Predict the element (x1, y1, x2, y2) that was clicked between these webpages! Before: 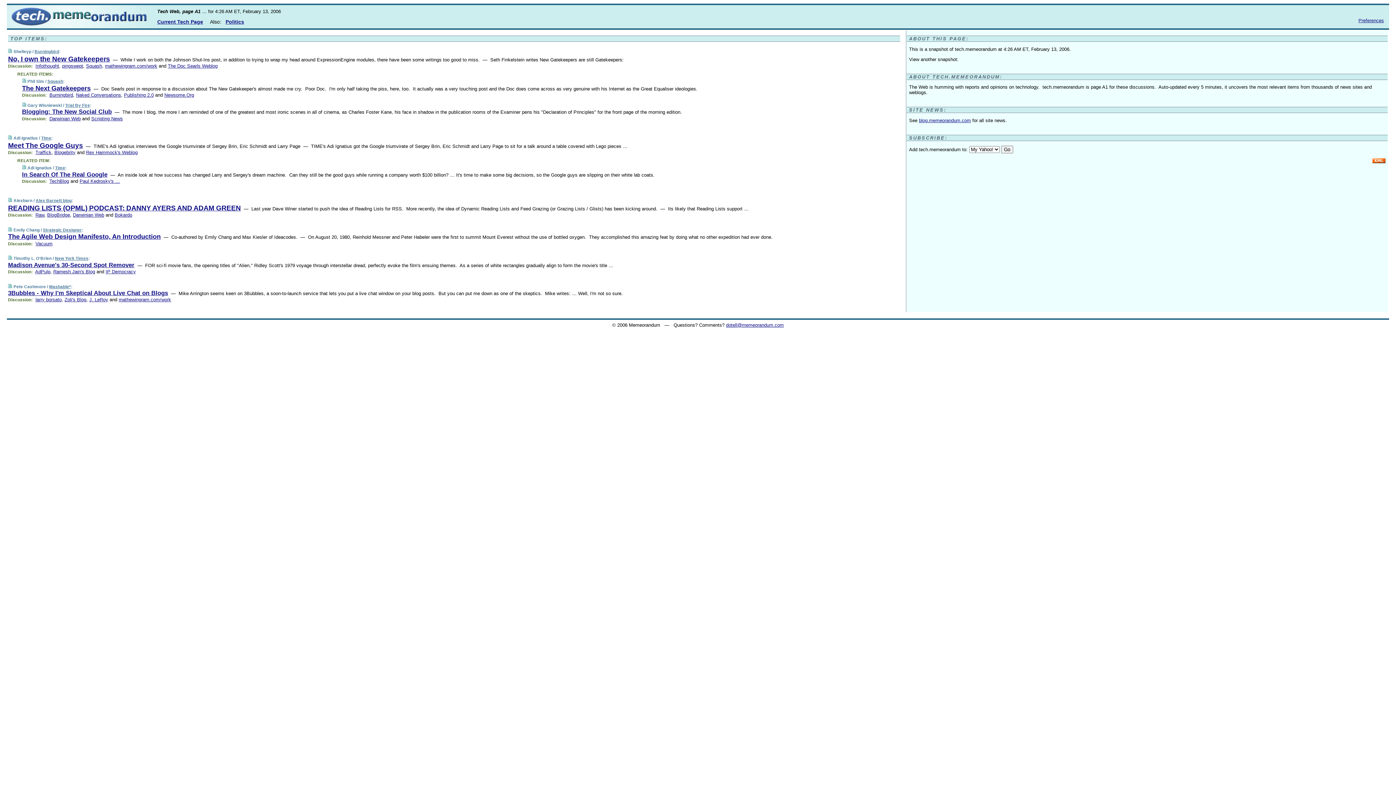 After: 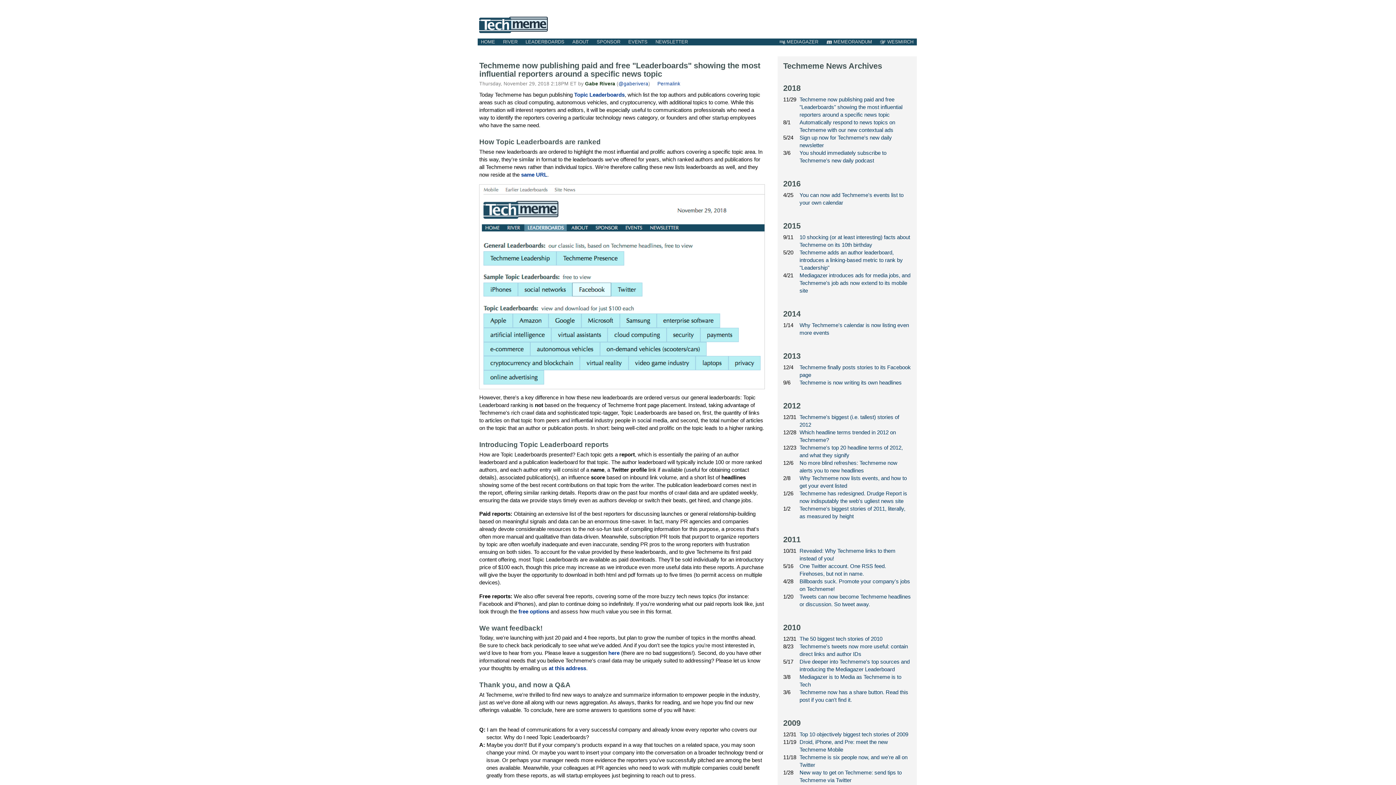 Action: bbox: (919, 117, 971, 123) label: blog.memeorandum.com